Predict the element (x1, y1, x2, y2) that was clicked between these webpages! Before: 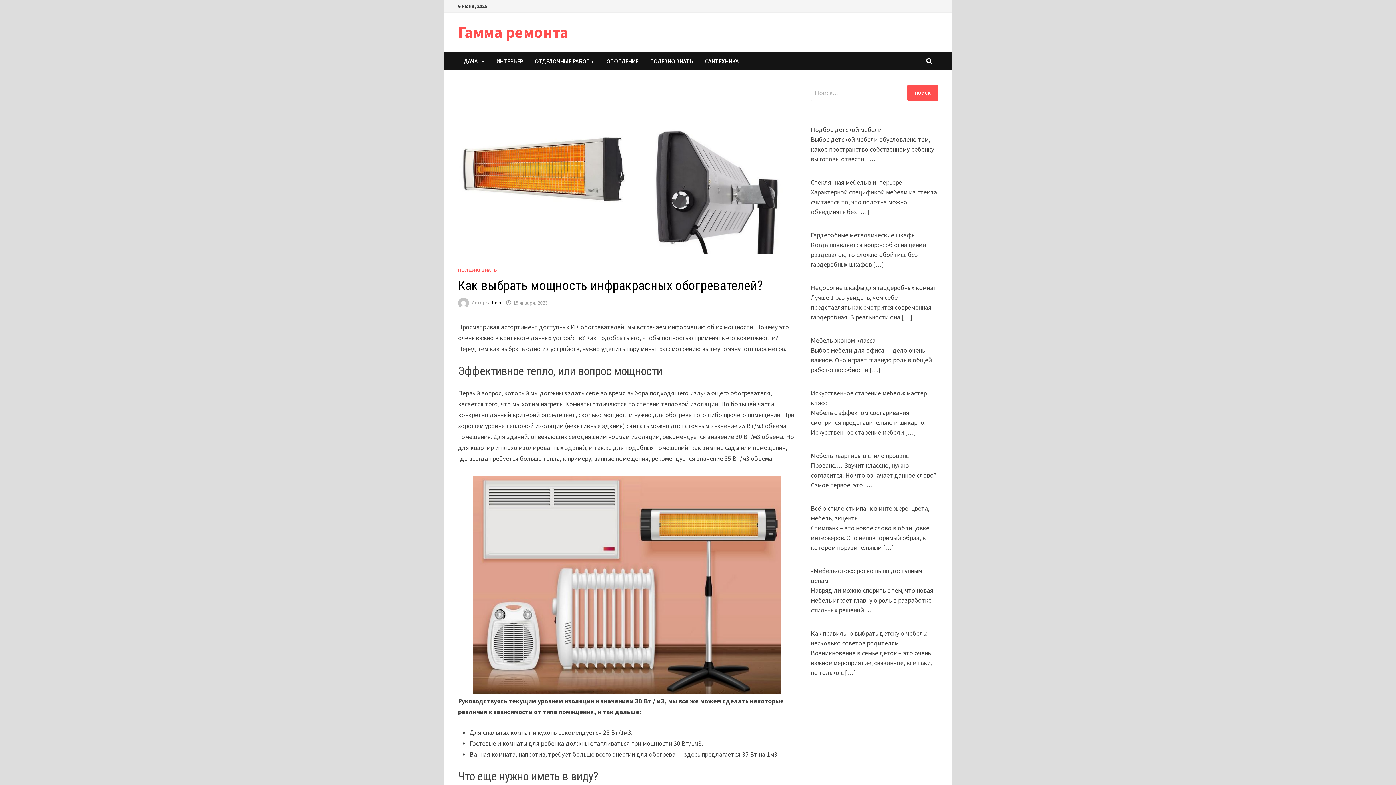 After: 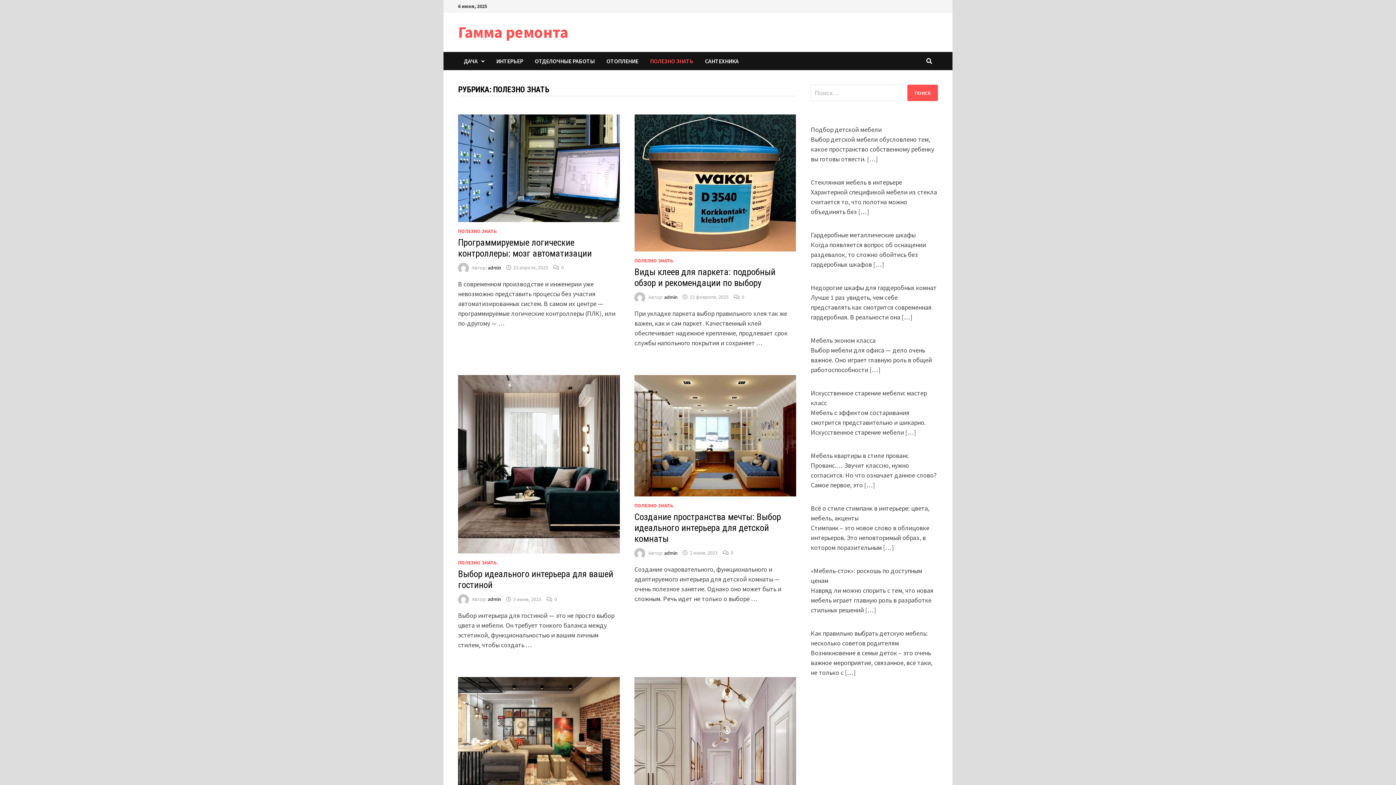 Action: bbox: (644, 52, 699, 70) label: ПОЛЕЗНО ЗНАТЬ